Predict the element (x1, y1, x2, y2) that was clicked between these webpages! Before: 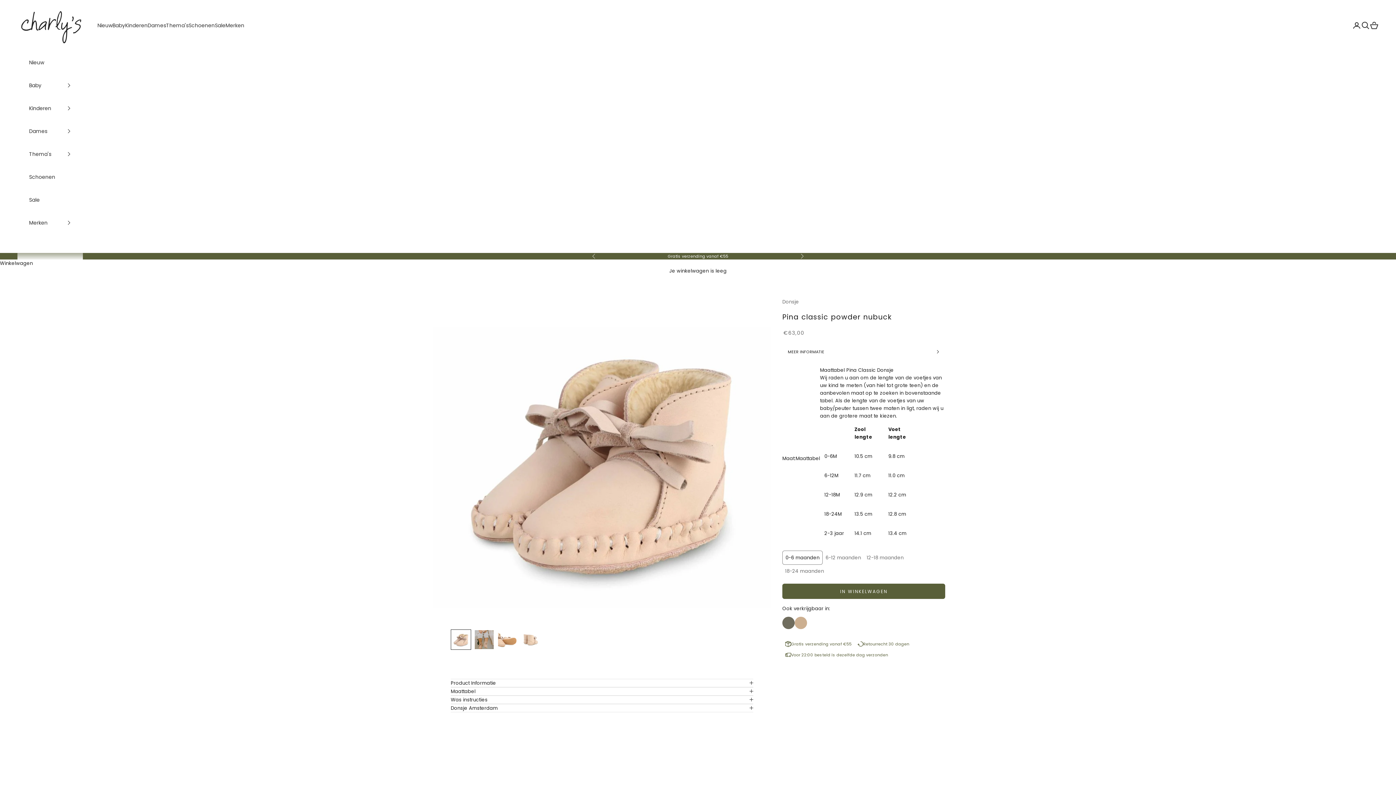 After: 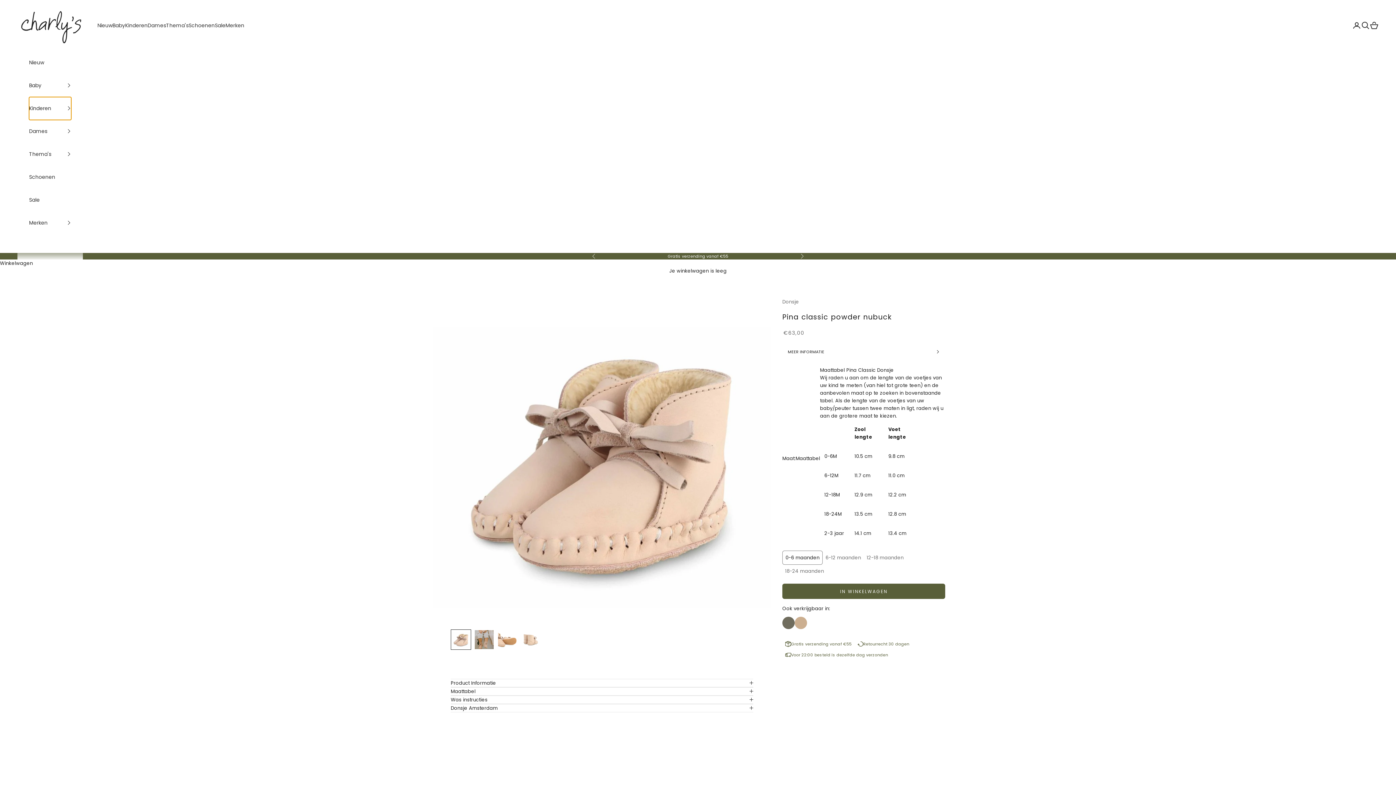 Action: bbox: (29, 97, 71, 119) label: Kinderen